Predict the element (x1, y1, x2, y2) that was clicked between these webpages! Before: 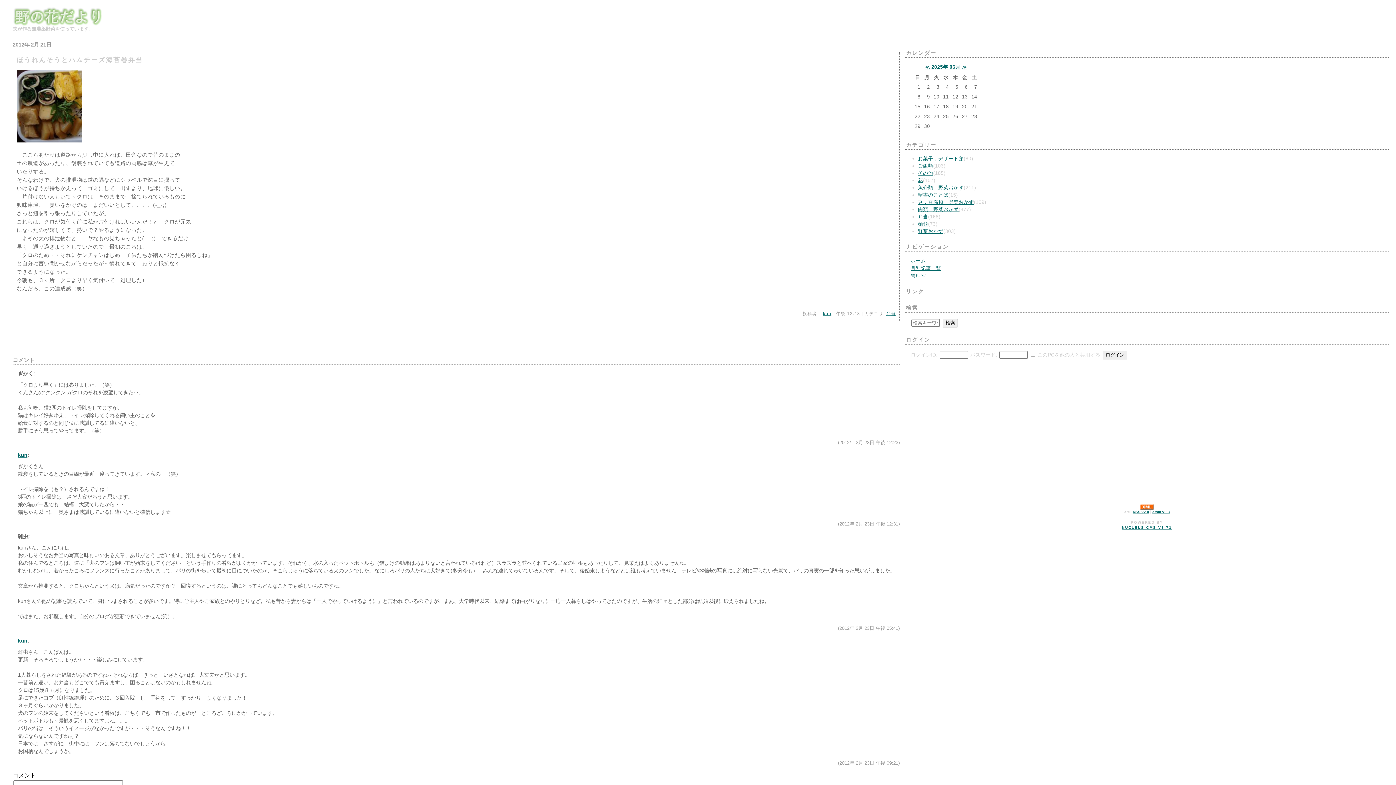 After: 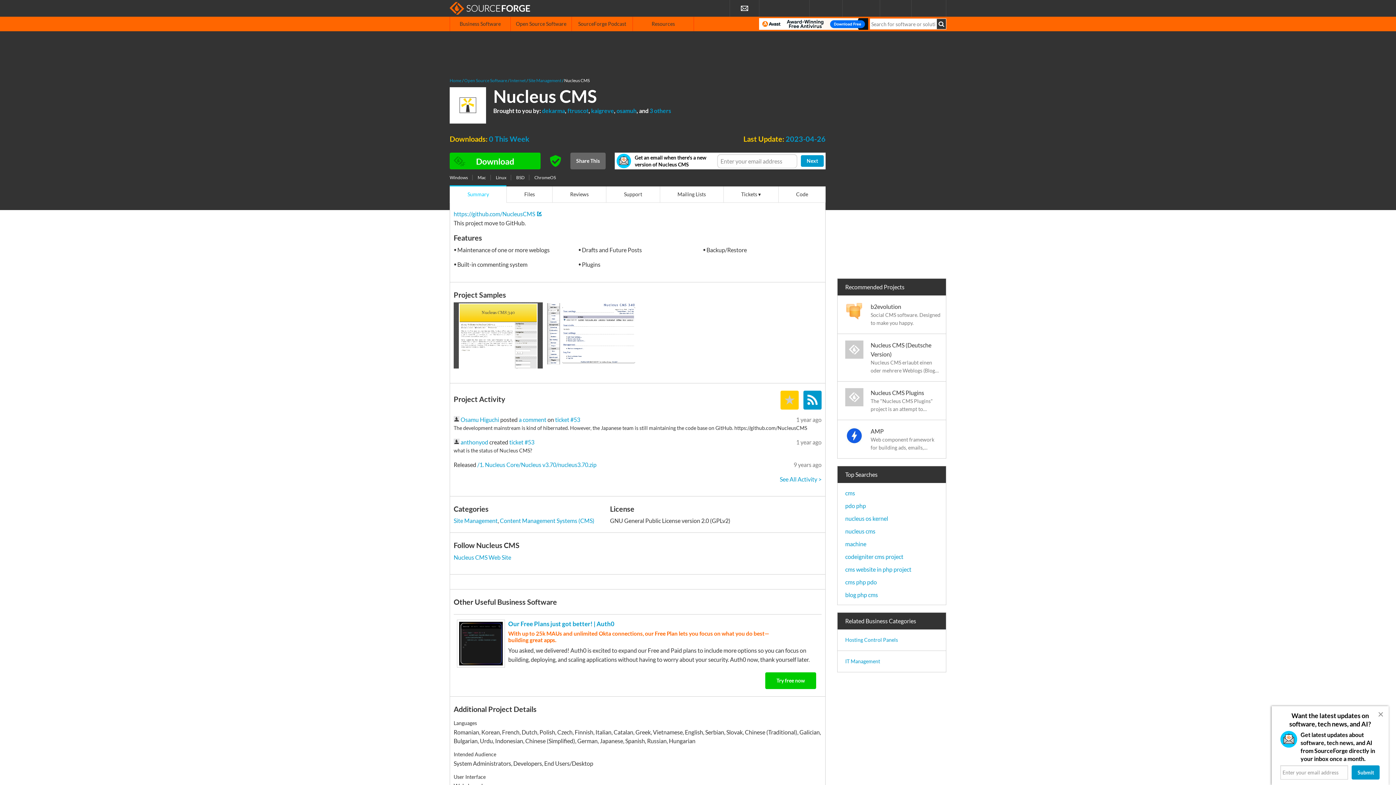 Action: label: NUCLEUS CMS V3.71 bbox: (1122, 525, 1172, 529)